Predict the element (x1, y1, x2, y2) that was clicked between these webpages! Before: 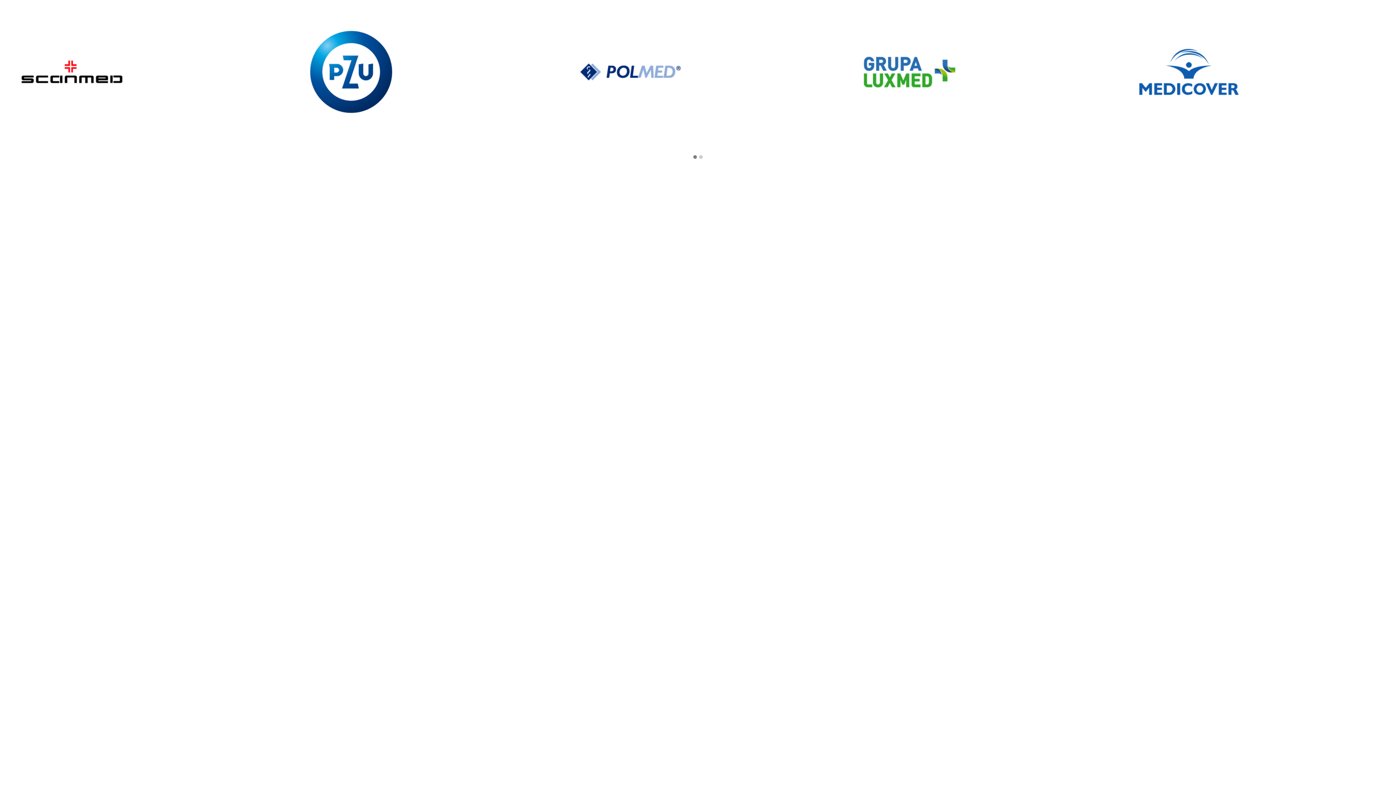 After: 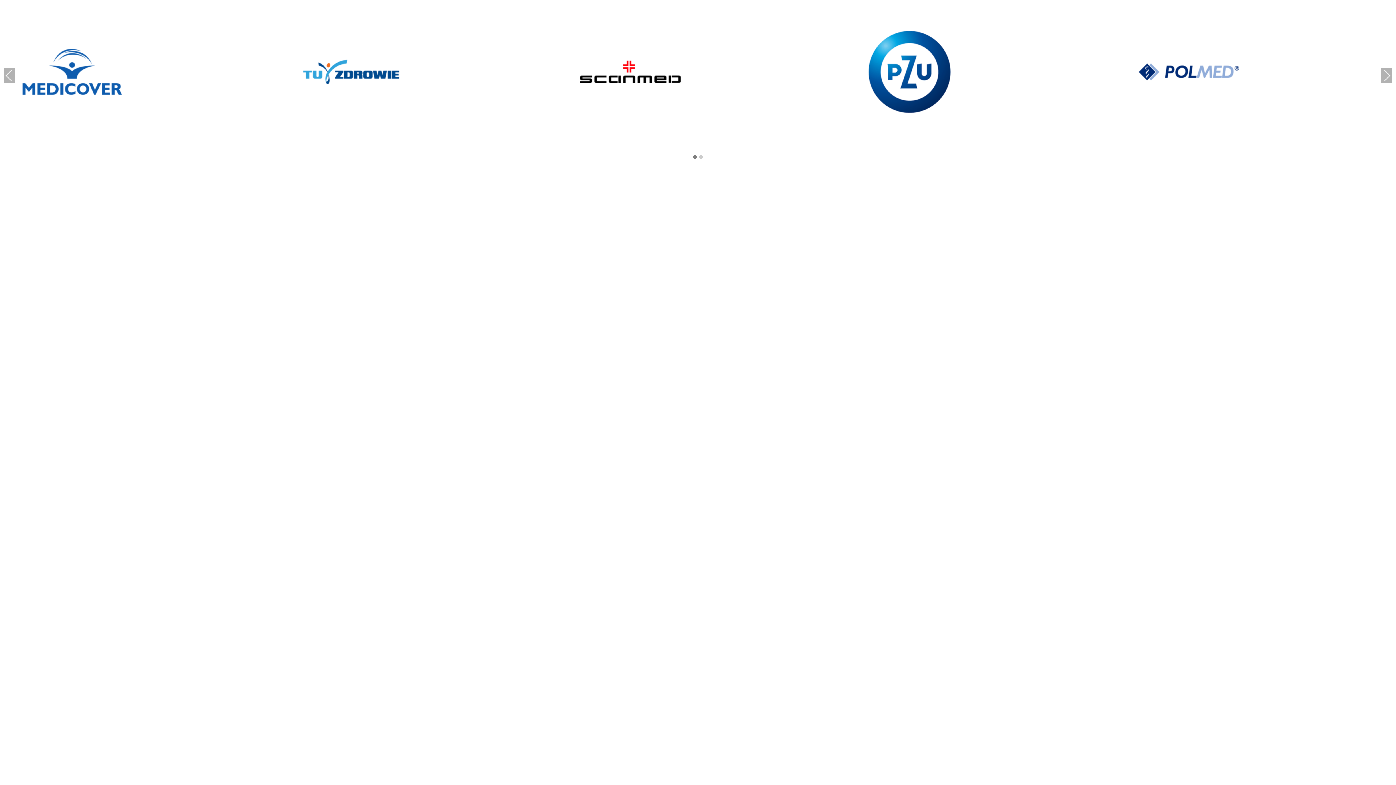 Action: bbox: (692, 155, 698, 159)